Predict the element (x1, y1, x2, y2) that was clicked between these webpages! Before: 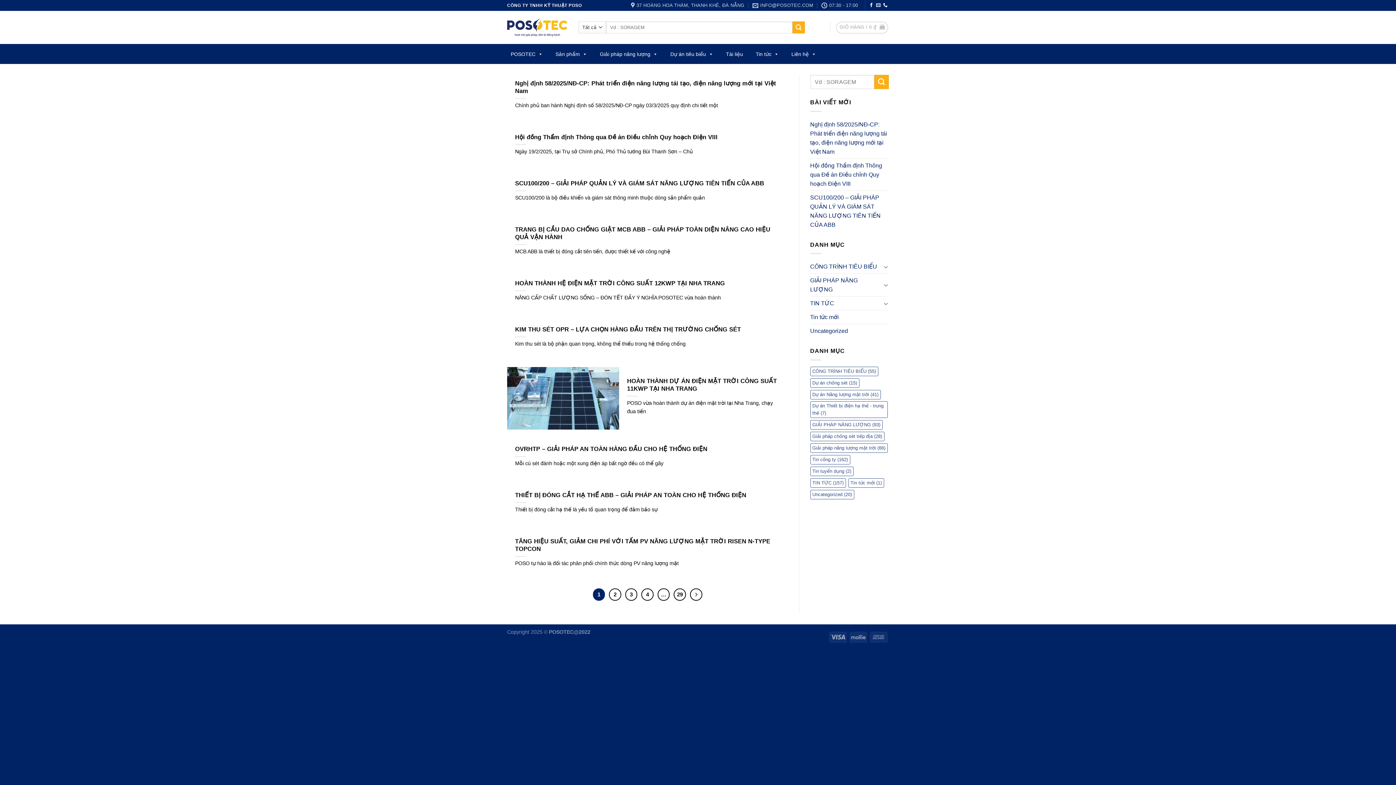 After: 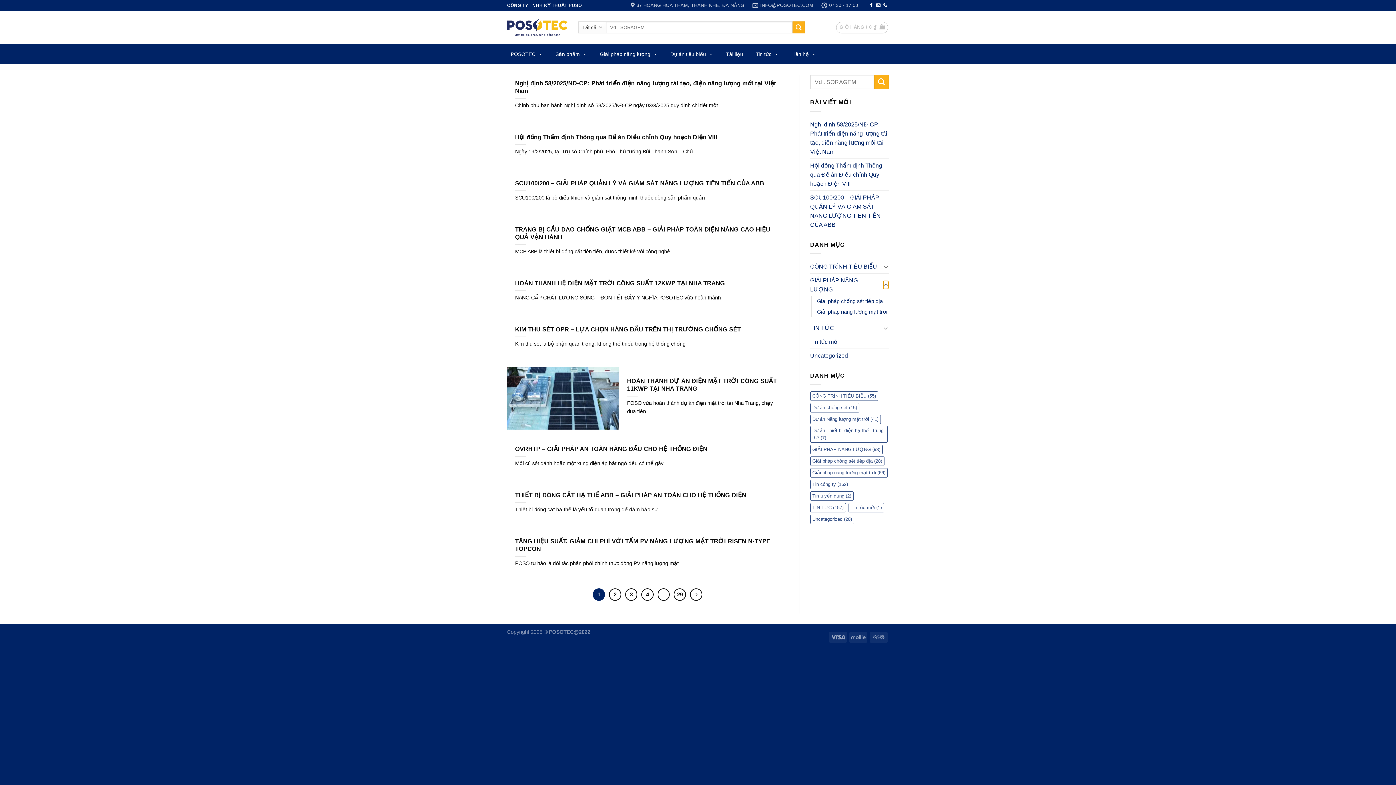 Action: label: Chuyển đổi bbox: (883, 280, 889, 289)